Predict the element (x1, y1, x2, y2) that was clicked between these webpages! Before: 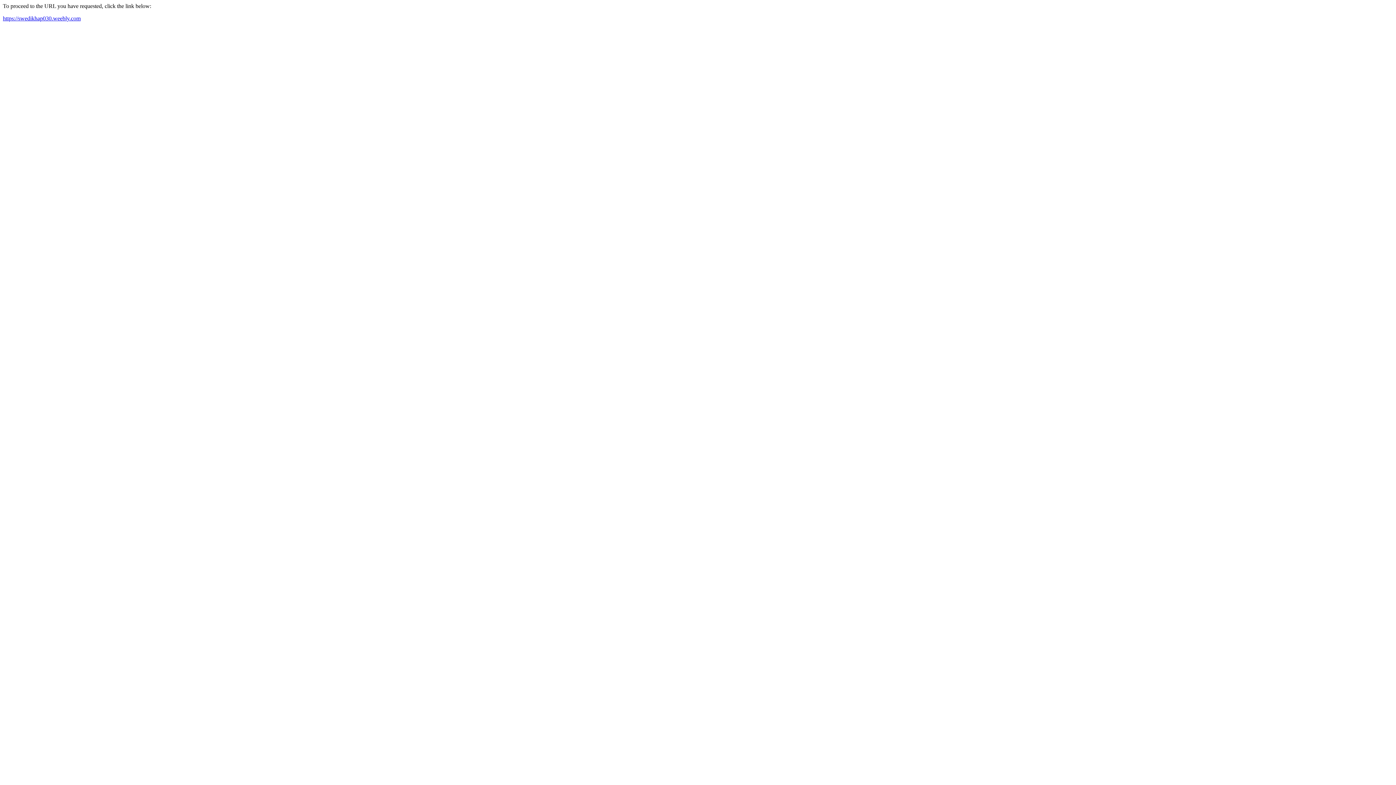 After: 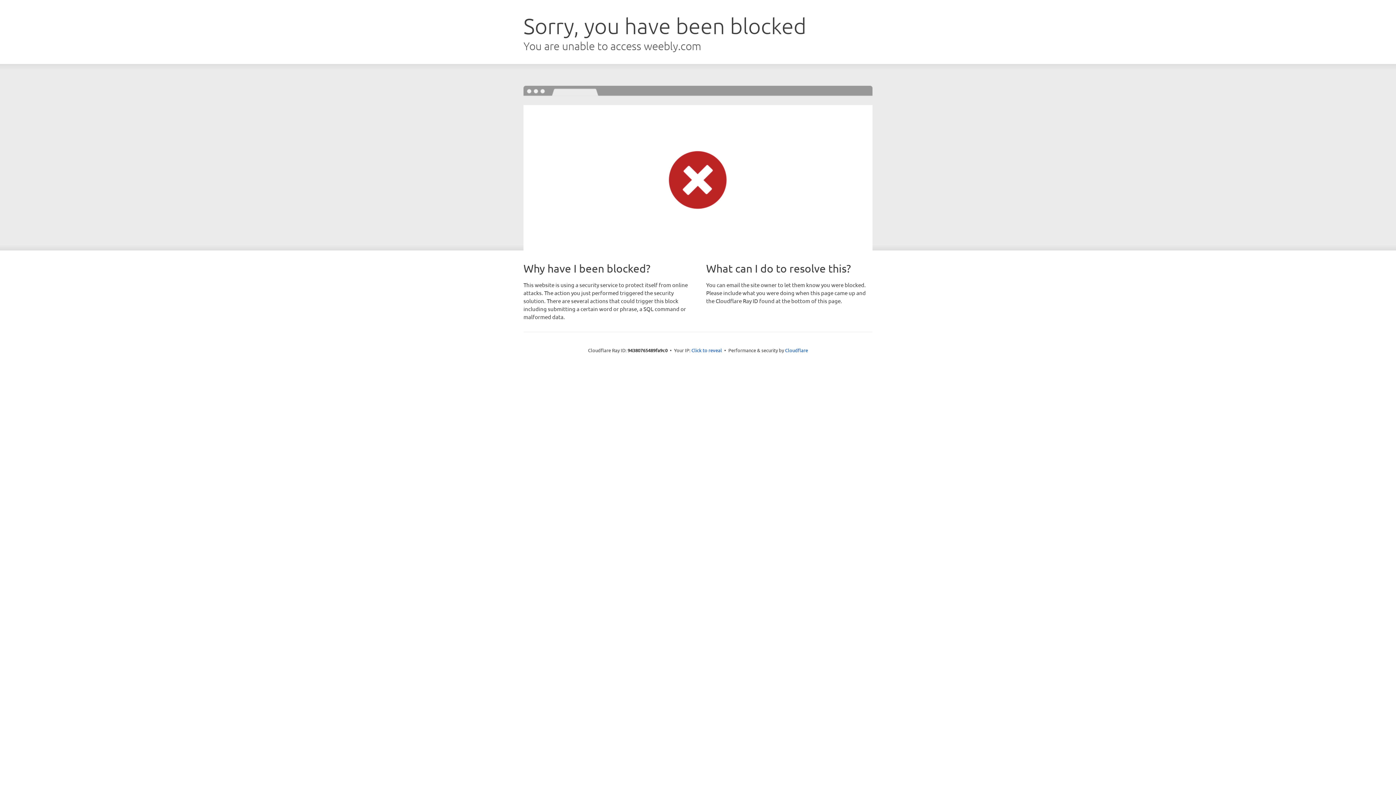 Action: label: https://swedikhap030.weebly.com bbox: (2, 15, 80, 21)